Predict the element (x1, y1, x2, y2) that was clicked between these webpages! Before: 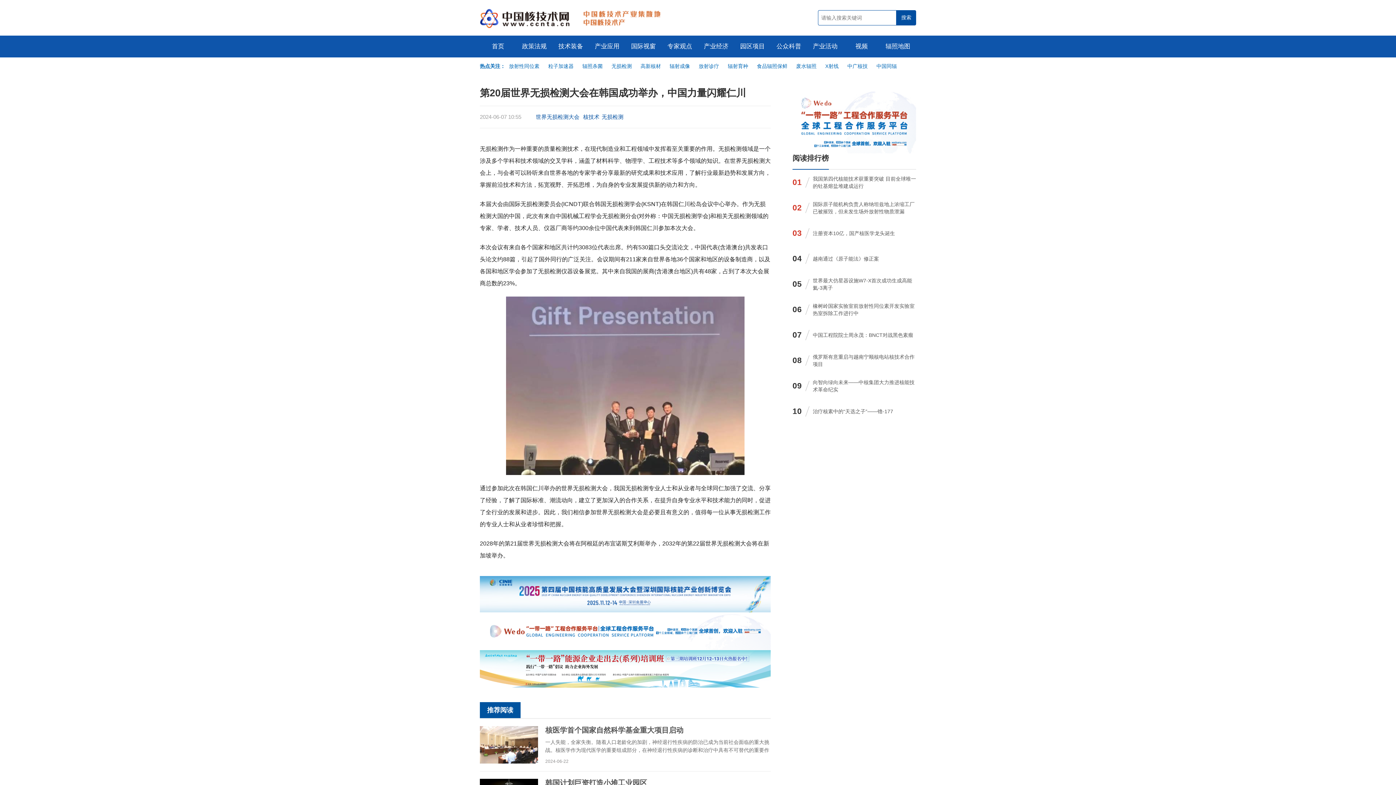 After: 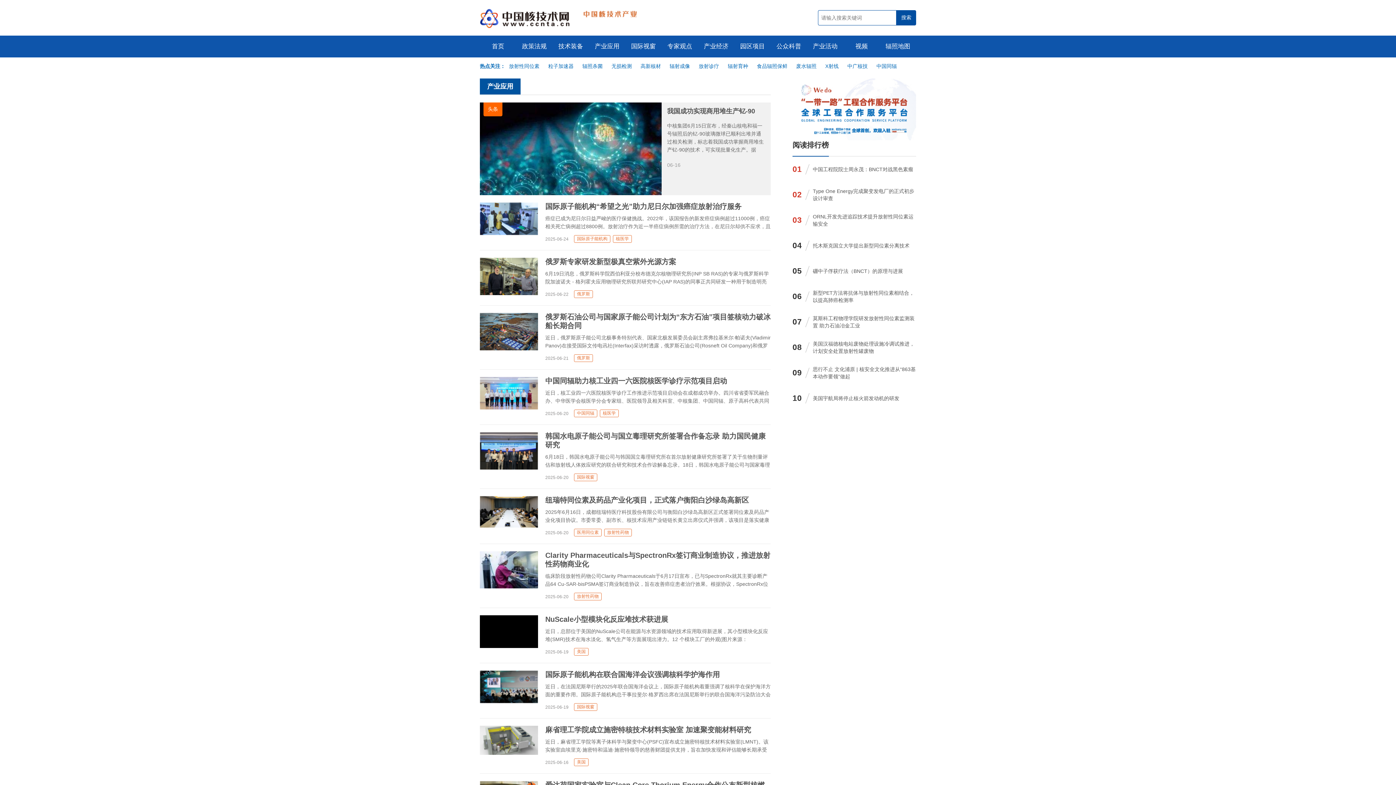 Action: label: 产业应用 bbox: (589, 35, 625, 57)